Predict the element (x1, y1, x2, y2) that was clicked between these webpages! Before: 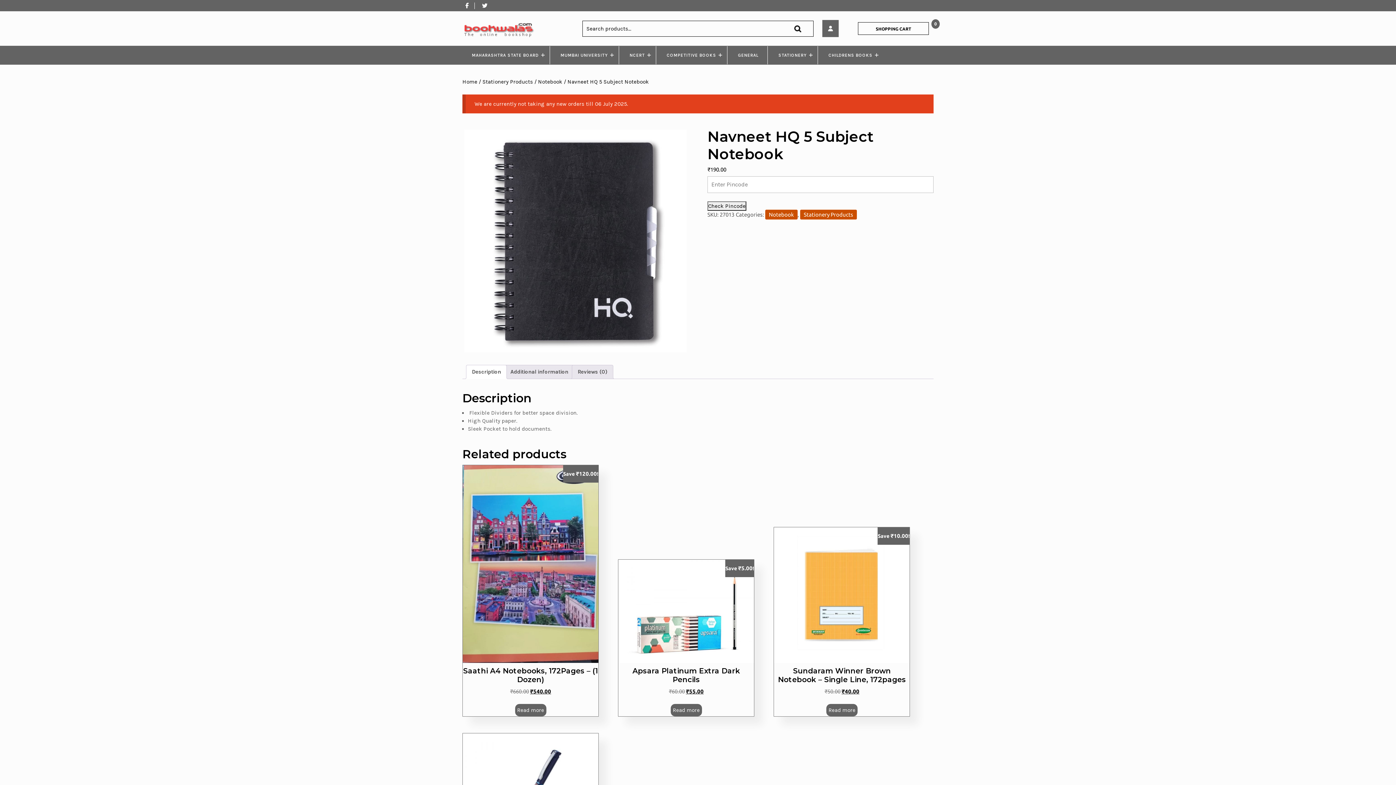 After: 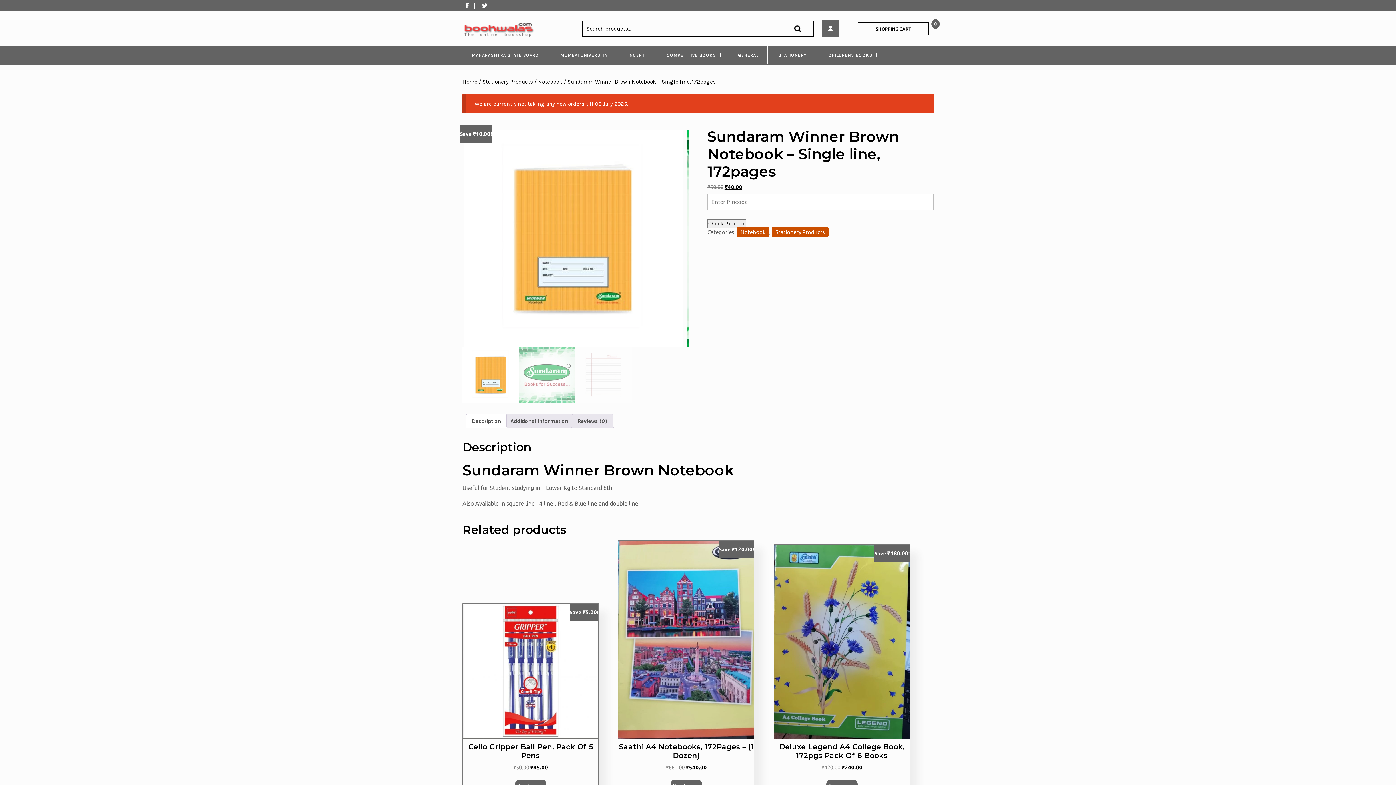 Action: label: Save ₹10.00!
Sundaram Winner Brown Notebook – Single Line, 172pages
₹50.00 
Original price was: ₹50.00.
₹40.00
Current price is: ₹40.00. bbox: (774, 465, 909, 633)